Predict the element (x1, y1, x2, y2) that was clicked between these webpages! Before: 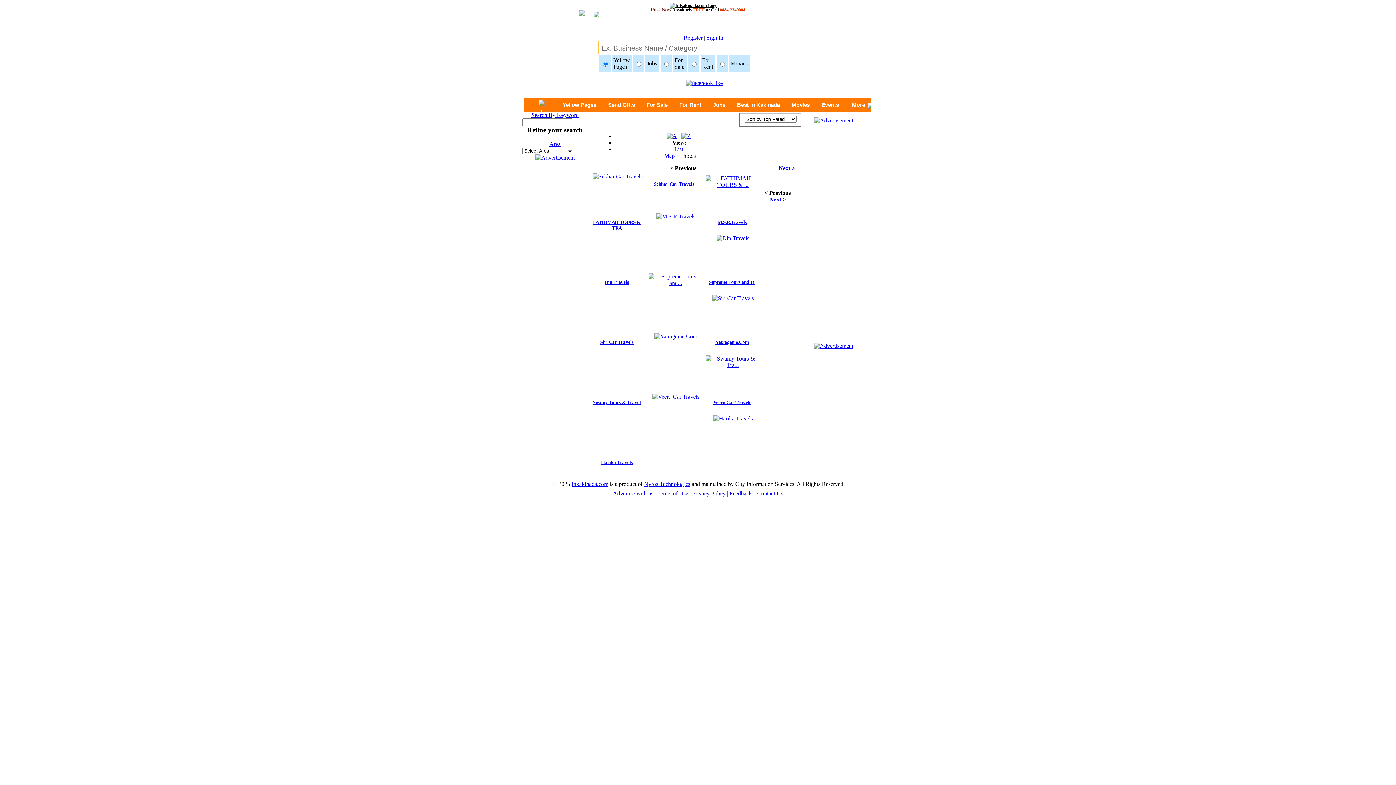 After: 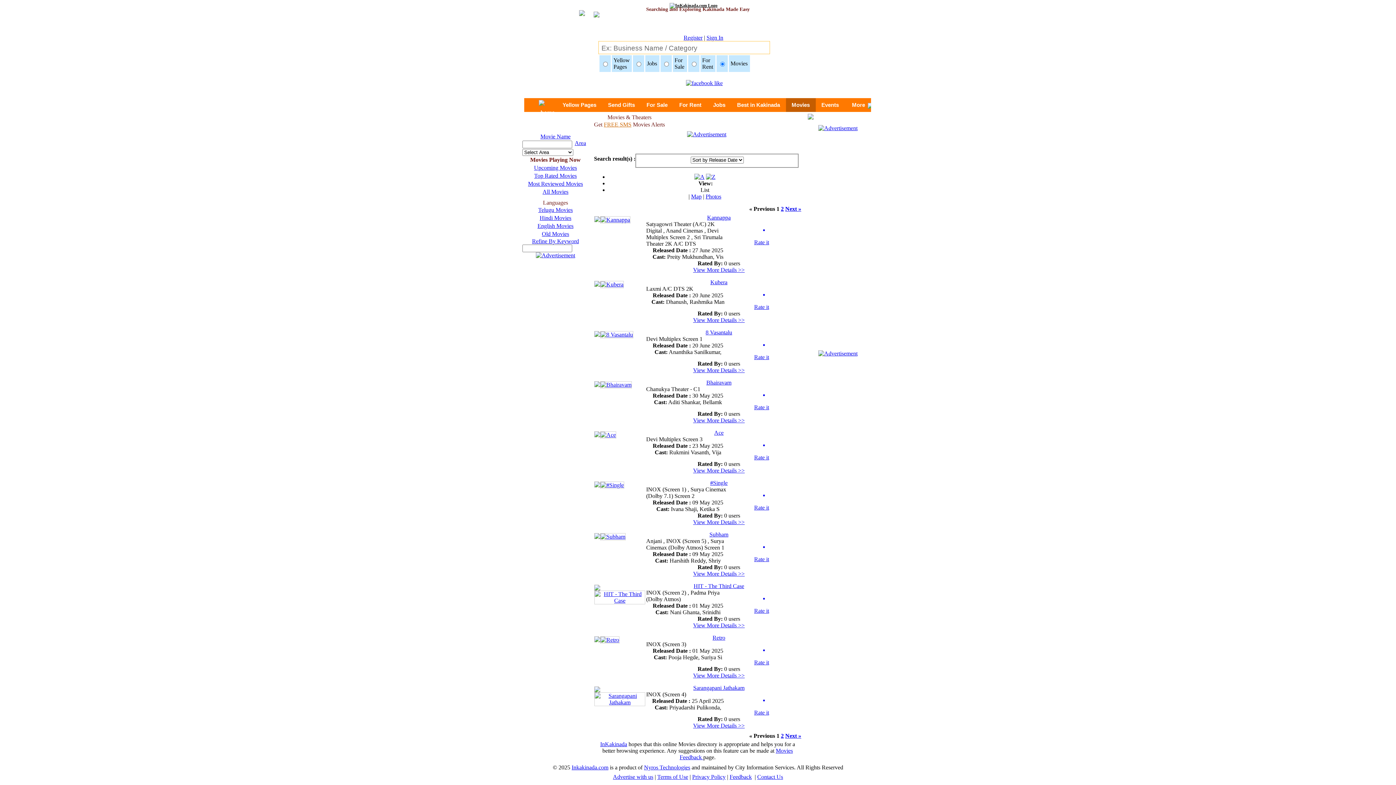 Action: label: Movies bbox: (786, 97, 815, 112)